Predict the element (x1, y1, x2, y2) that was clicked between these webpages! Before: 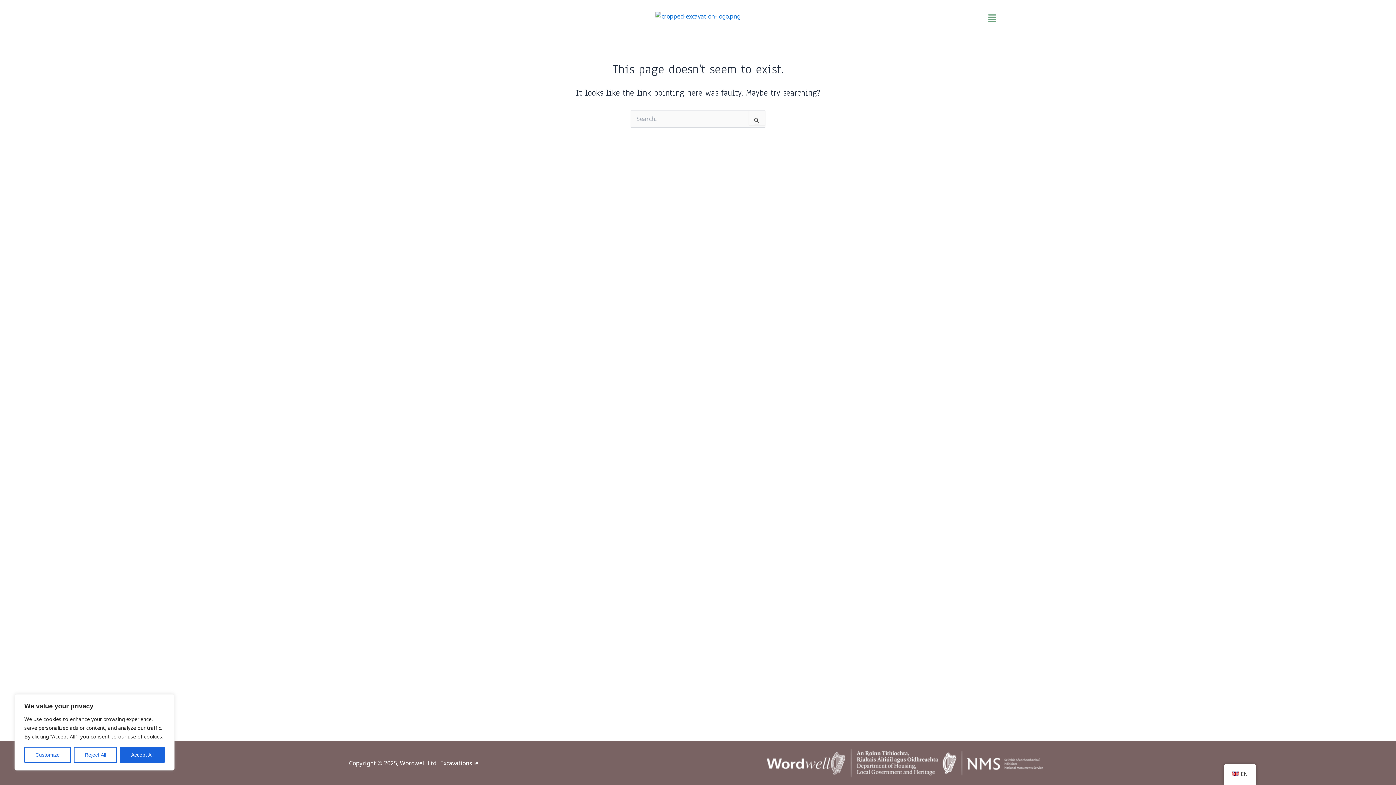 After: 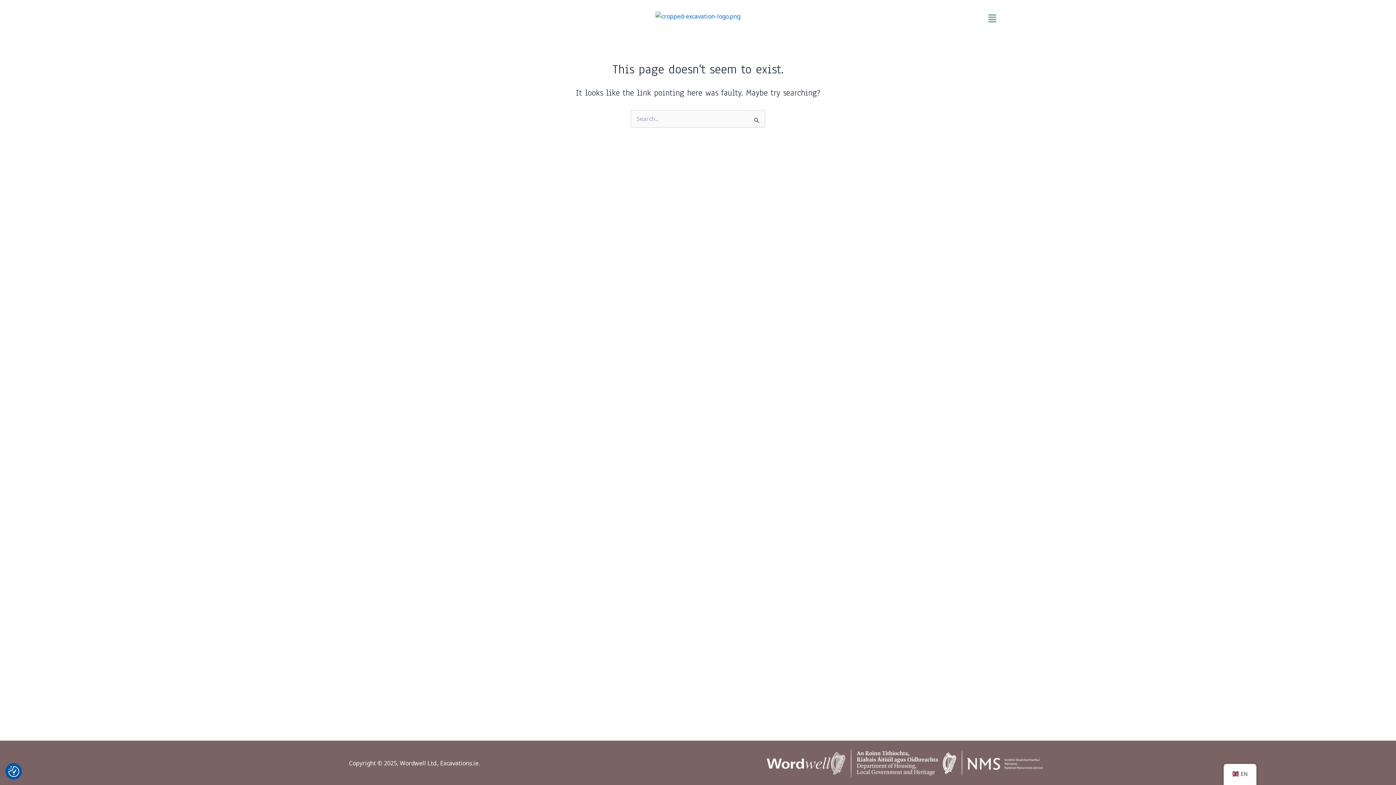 Action: bbox: (73, 747, 117, 763) label: Reject All